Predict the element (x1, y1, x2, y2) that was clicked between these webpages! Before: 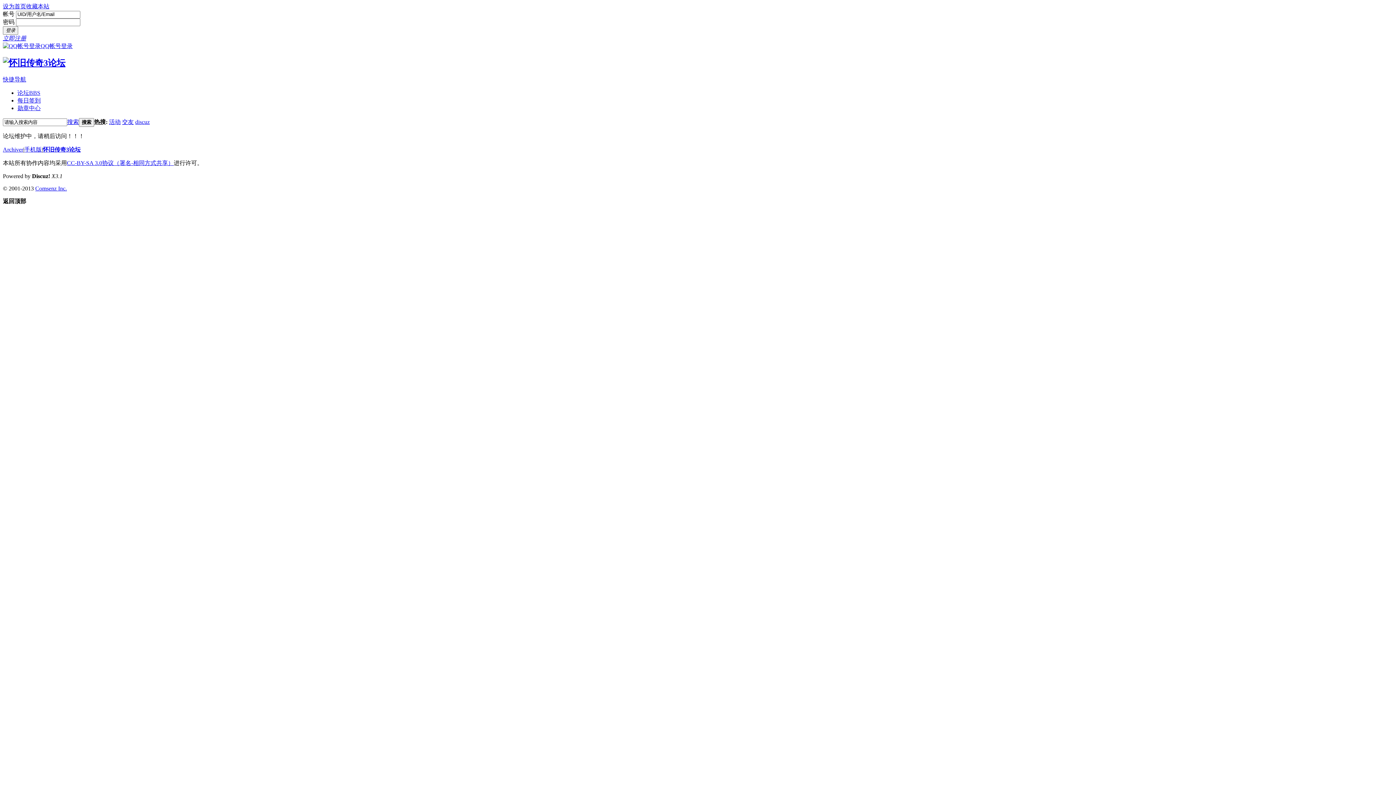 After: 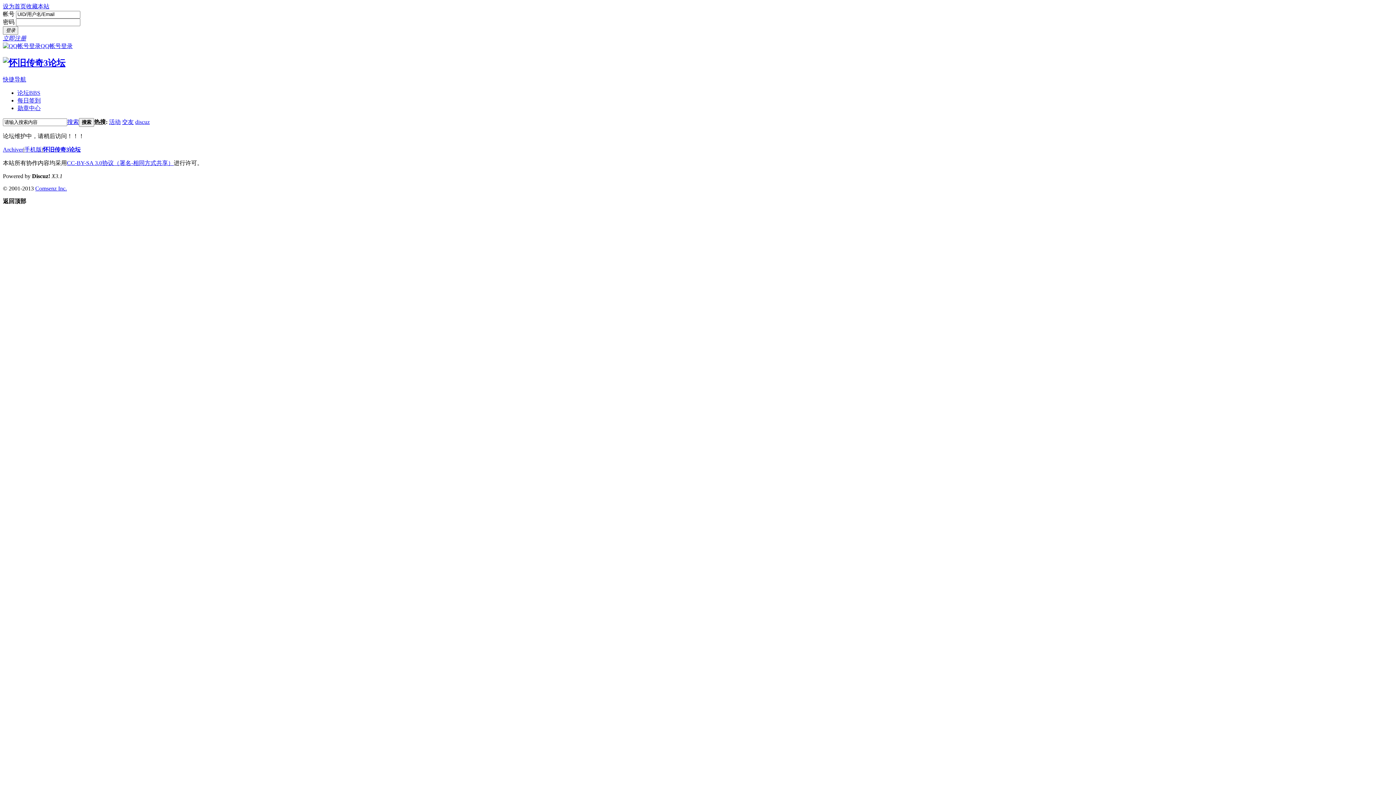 Action: bbox: (2, 58, 65, 67)